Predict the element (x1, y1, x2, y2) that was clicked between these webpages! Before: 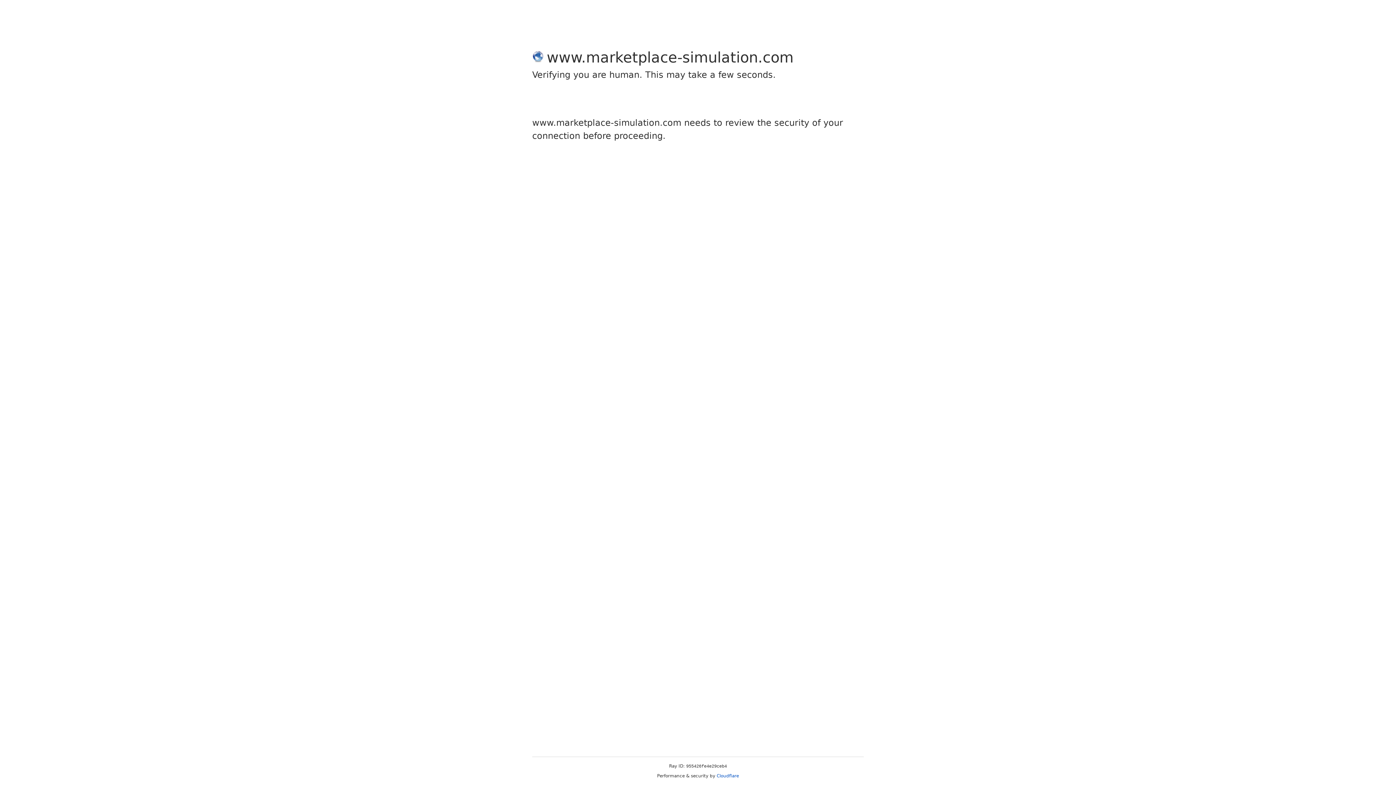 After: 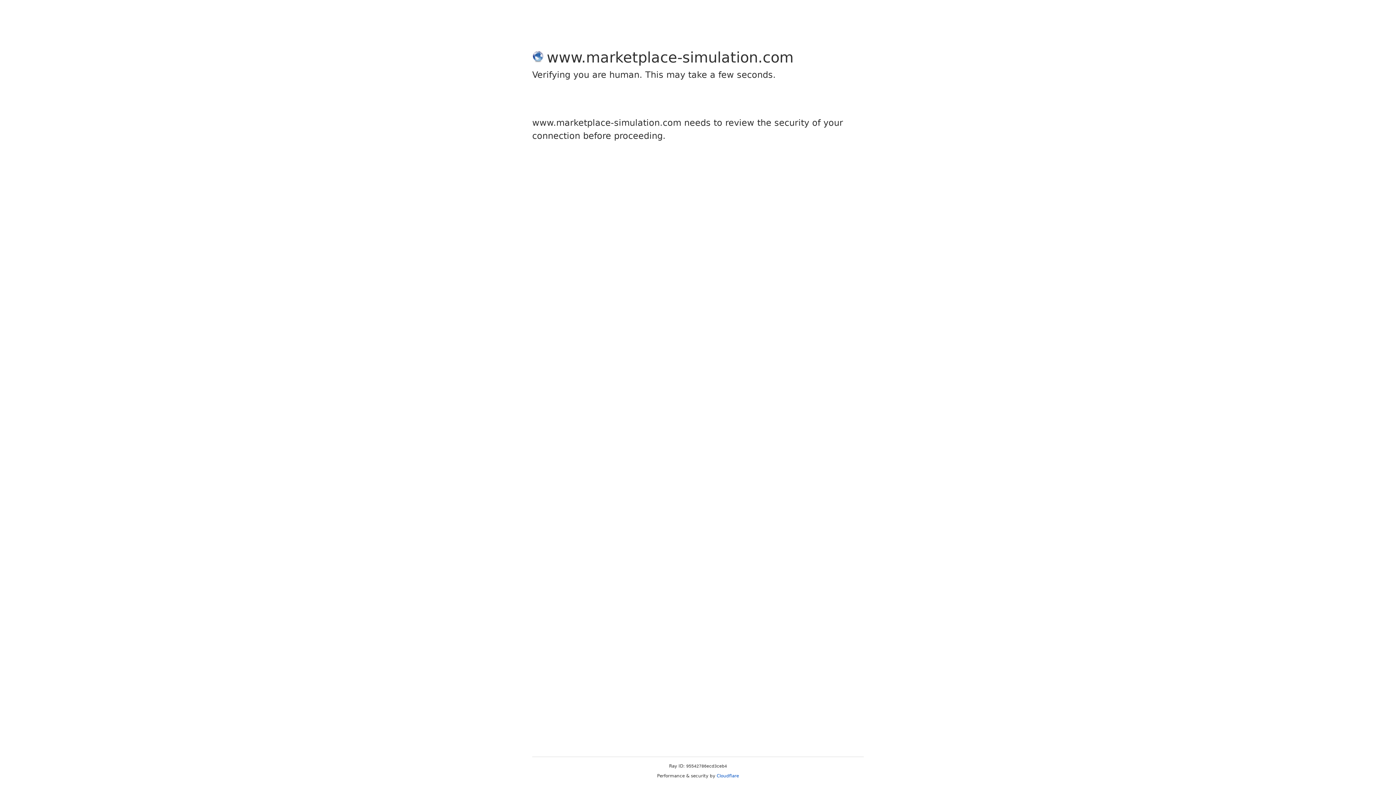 Action: label: Cloudflare bbox: (716, 773, 739, 778)